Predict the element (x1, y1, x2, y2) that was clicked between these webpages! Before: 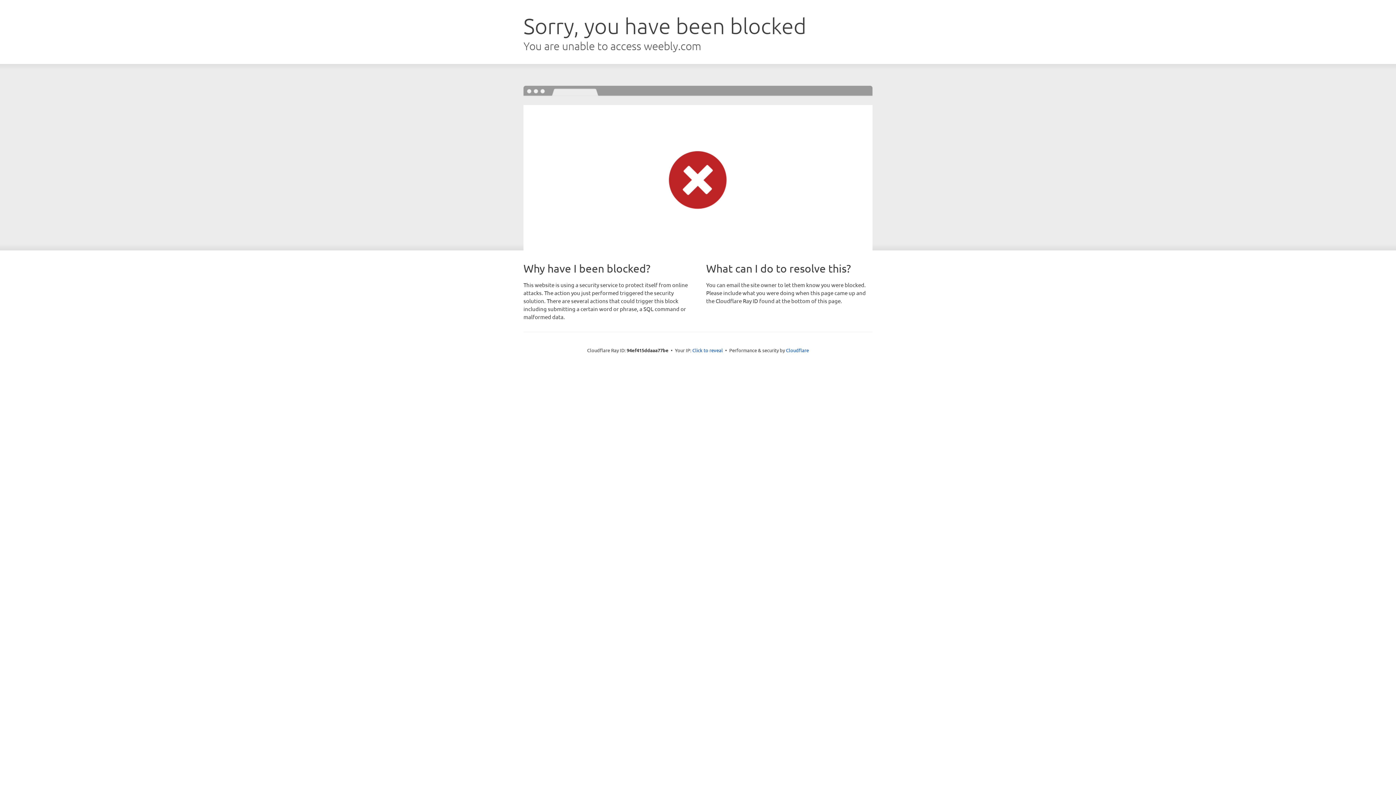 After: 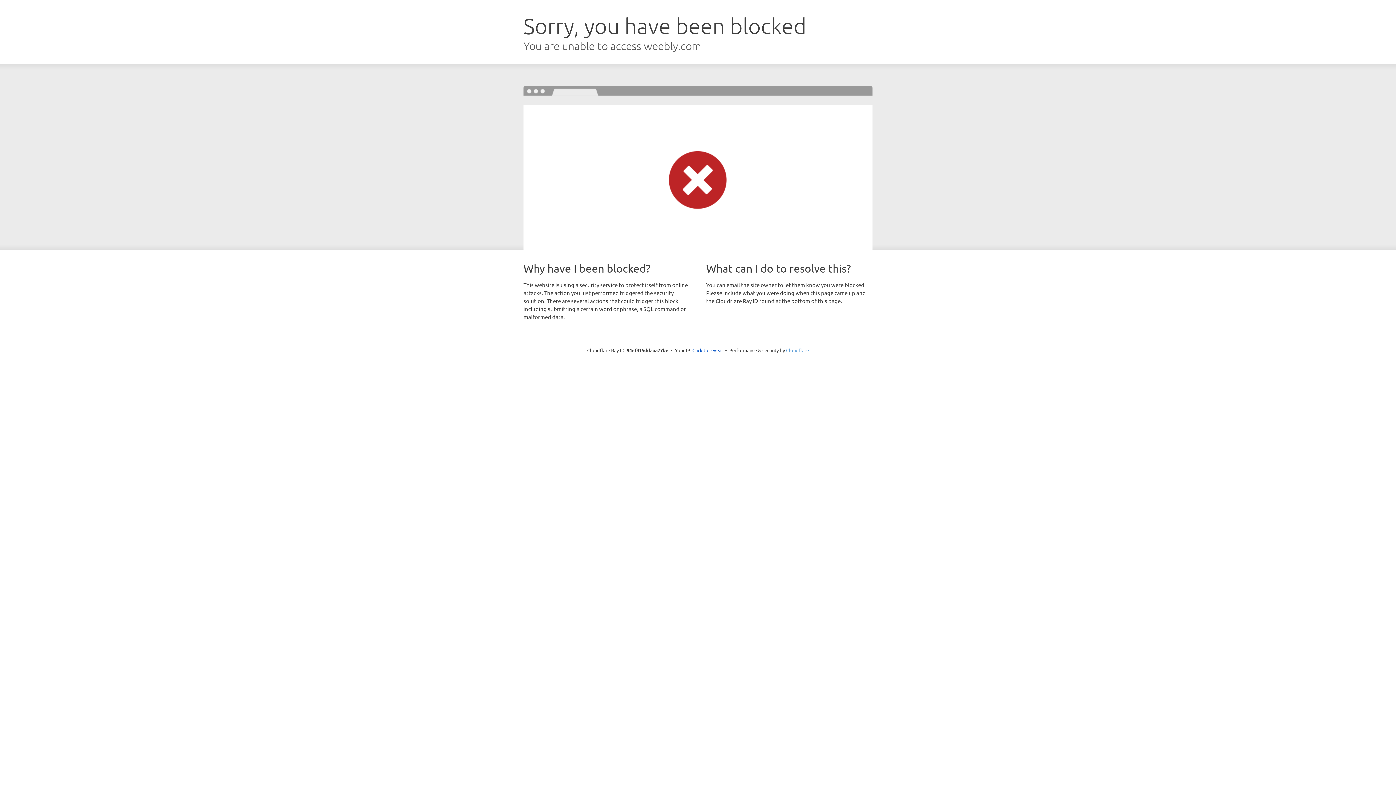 Action: label: Cloudflare bbox: (786, 347, 809, 353)